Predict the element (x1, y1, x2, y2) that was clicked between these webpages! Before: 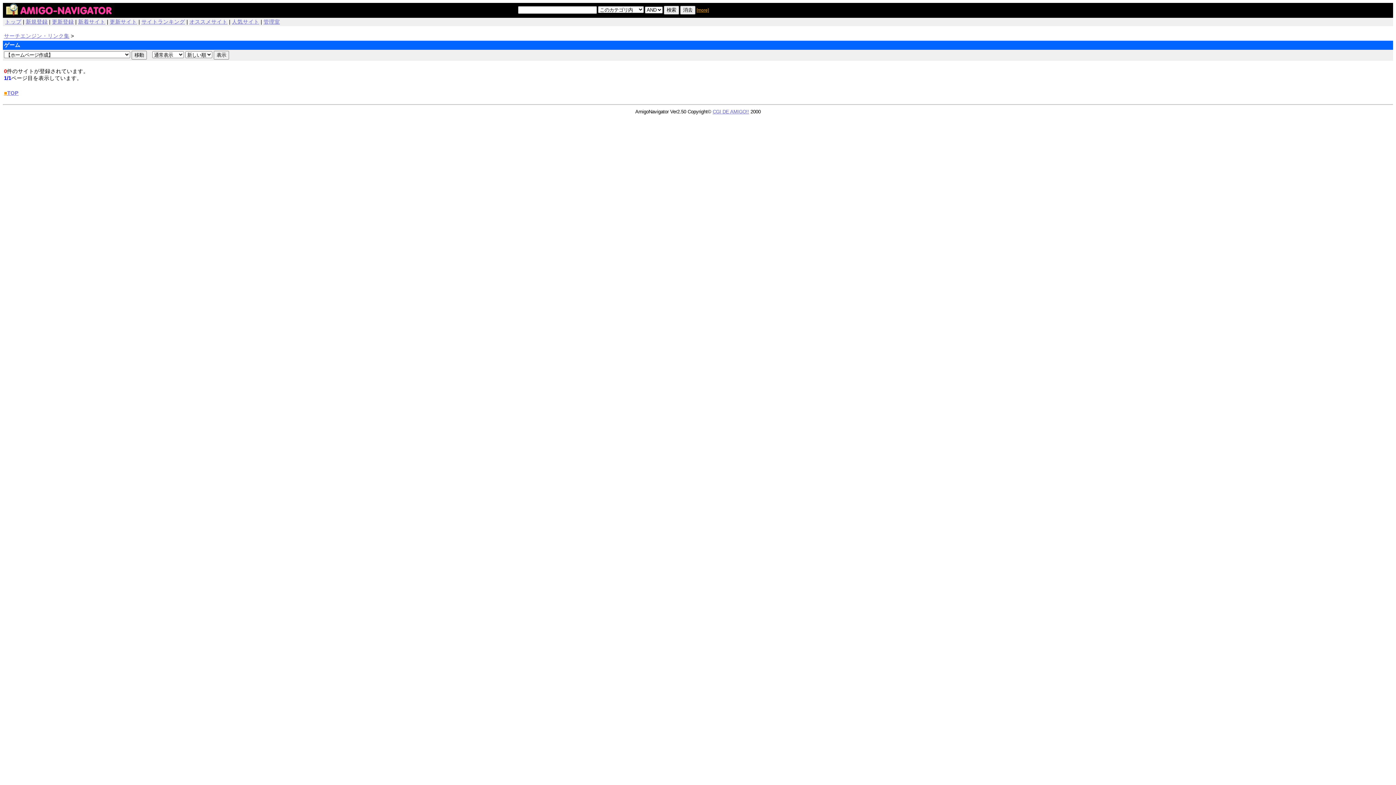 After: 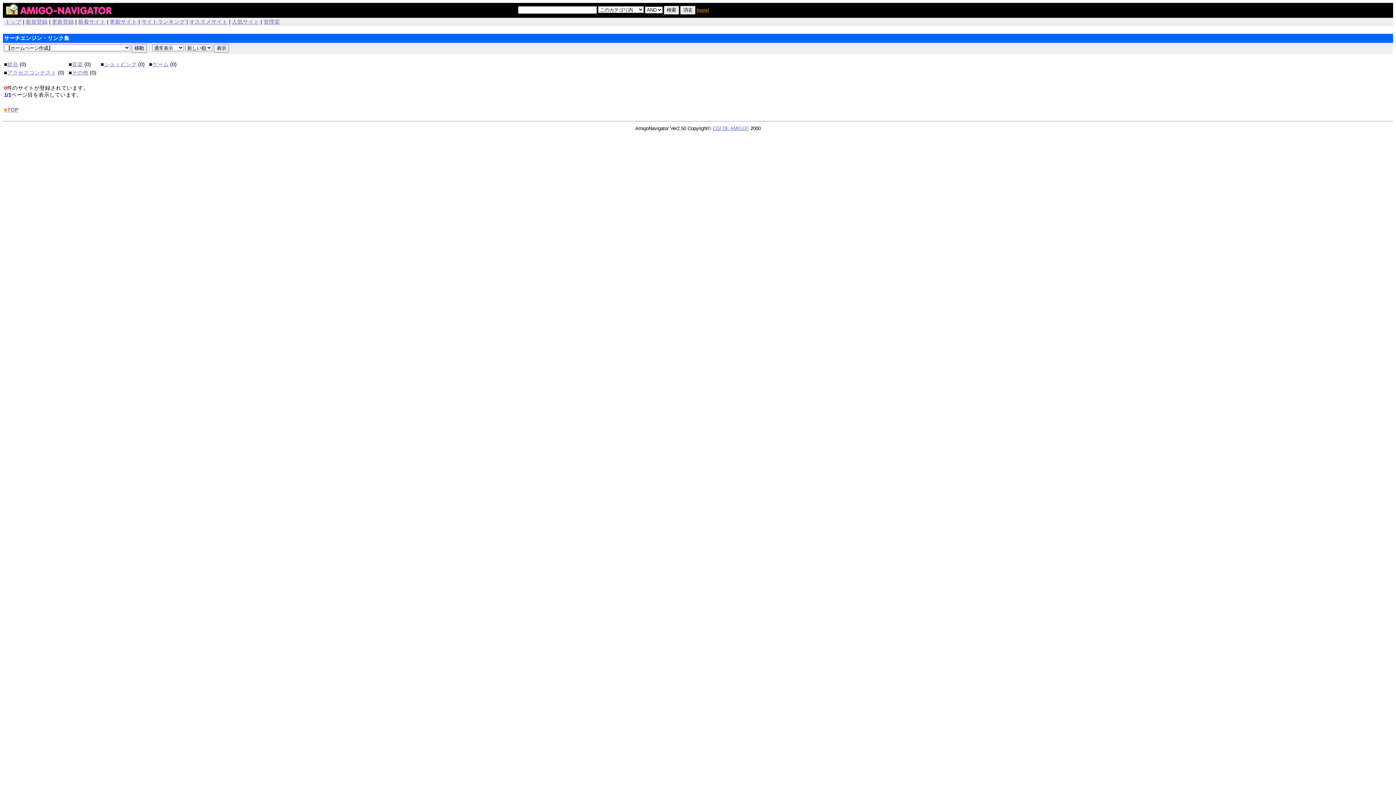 Action: bbox: (4, 33, 69, 38) label: サーチエンジン・リンク集